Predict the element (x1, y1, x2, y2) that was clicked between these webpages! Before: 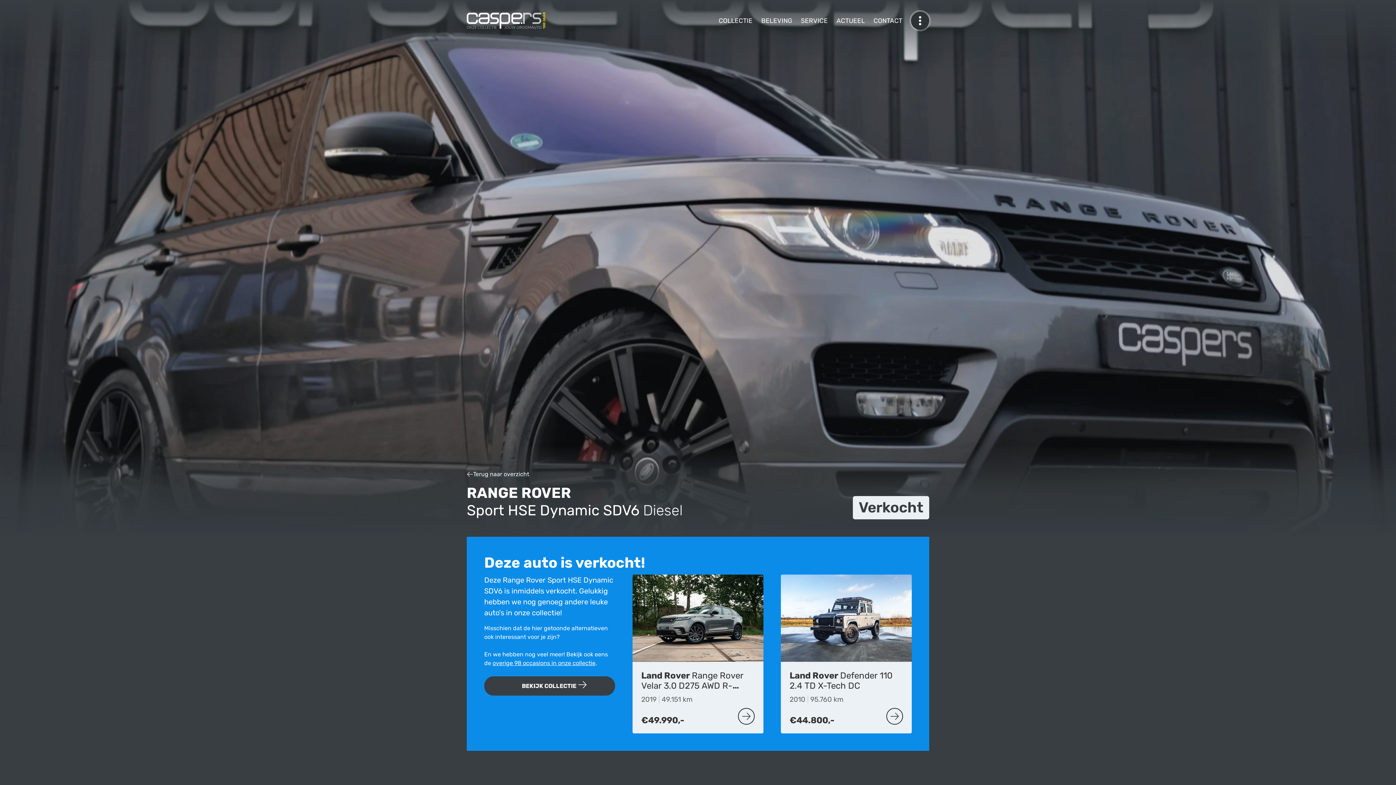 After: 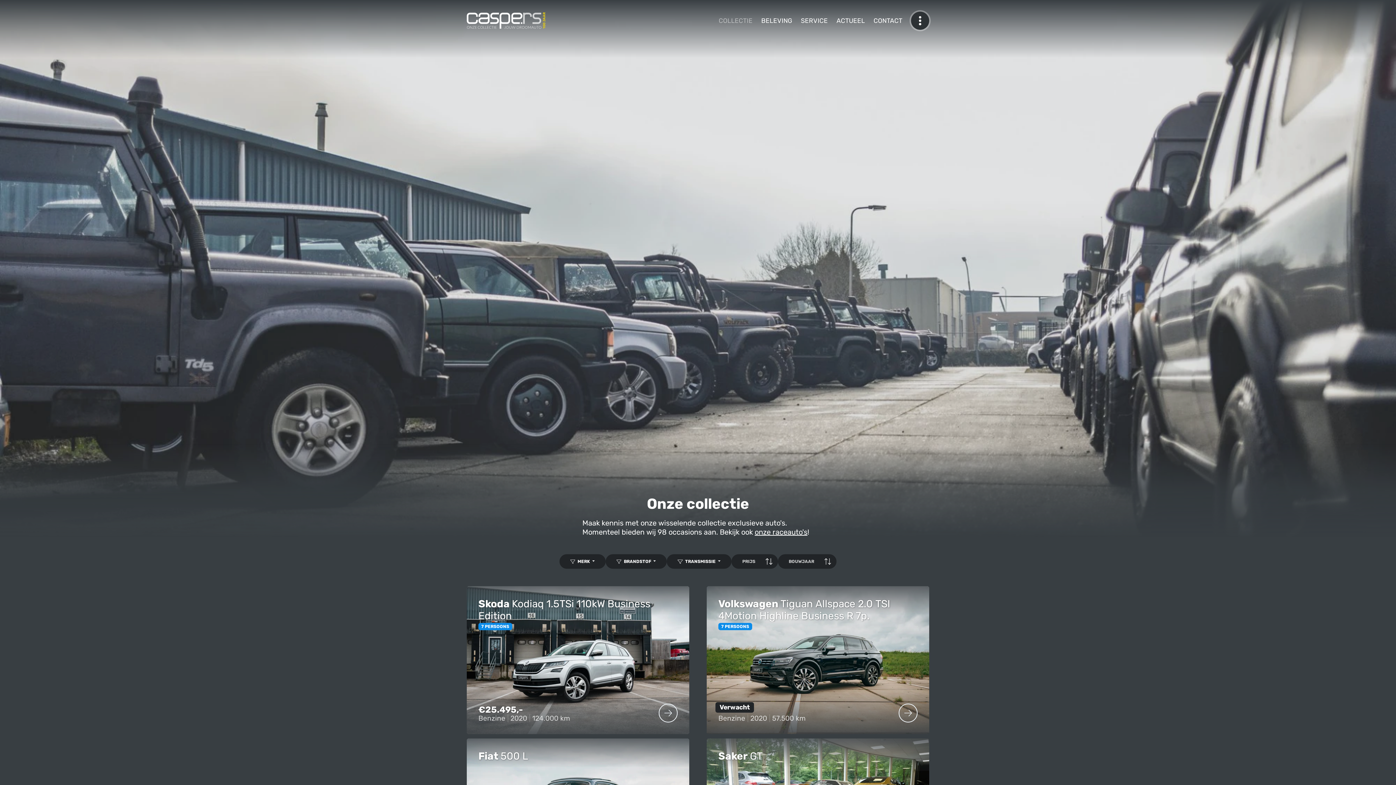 Action: label: BEKIJK COLLECTIE  bbox: (484, 676, 615, 696)